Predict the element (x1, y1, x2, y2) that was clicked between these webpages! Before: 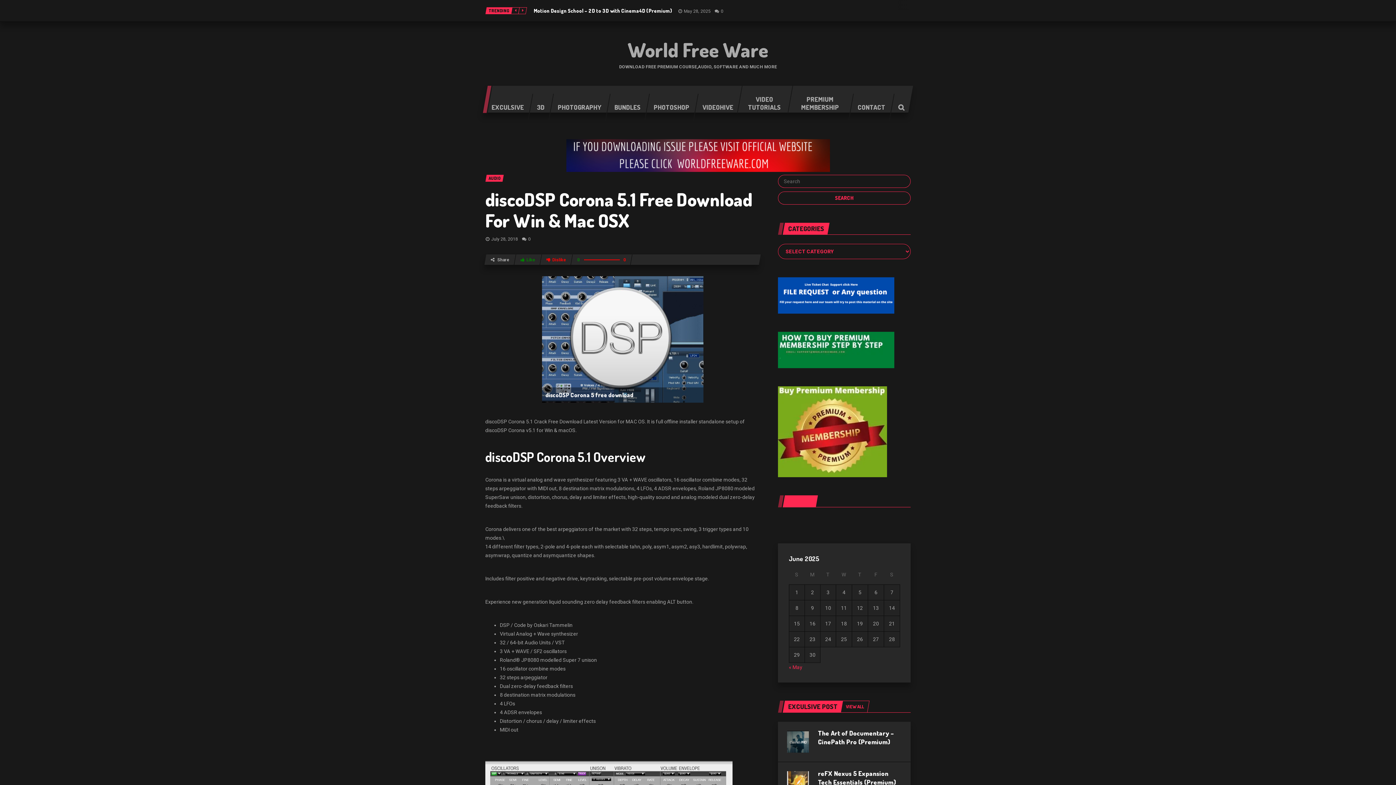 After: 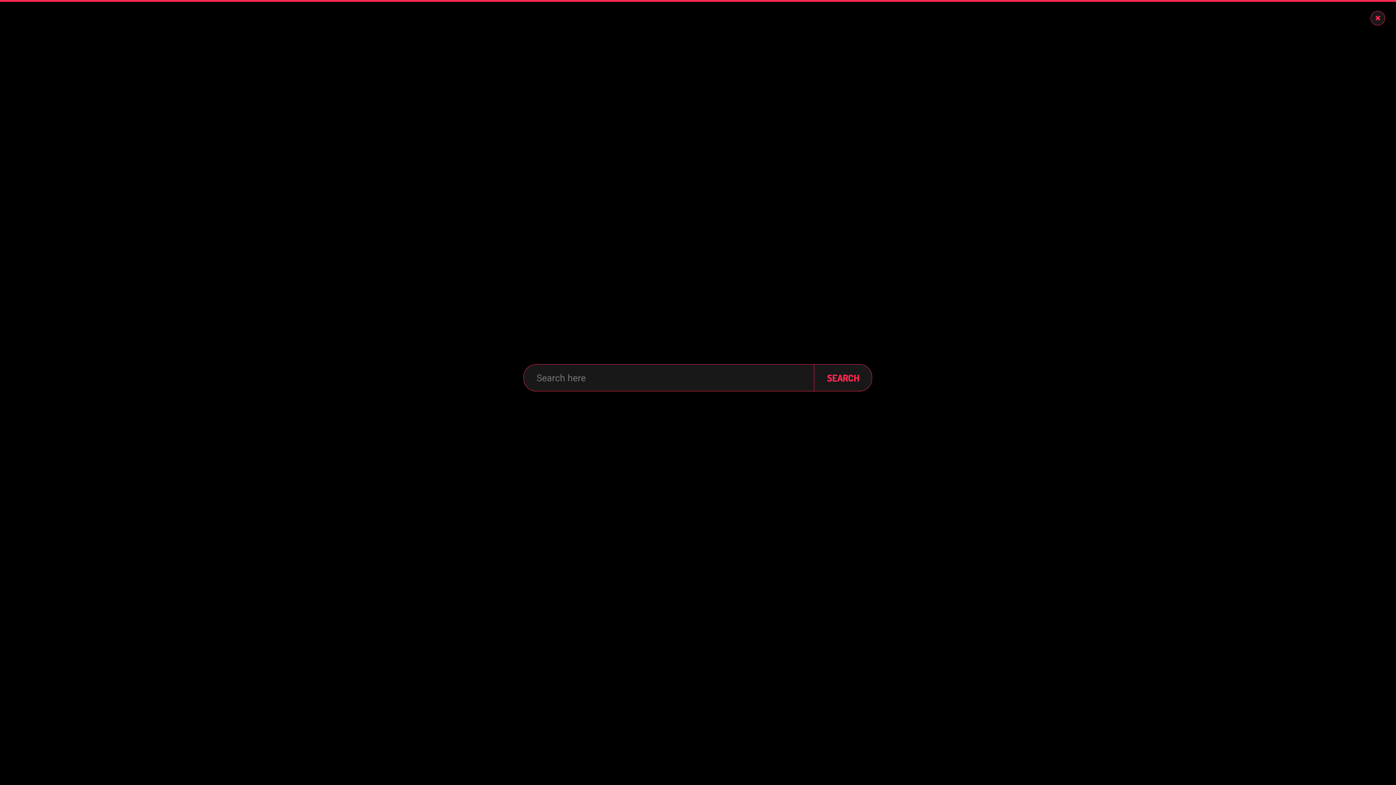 Action: bbox: (889, 93, 913, 121)